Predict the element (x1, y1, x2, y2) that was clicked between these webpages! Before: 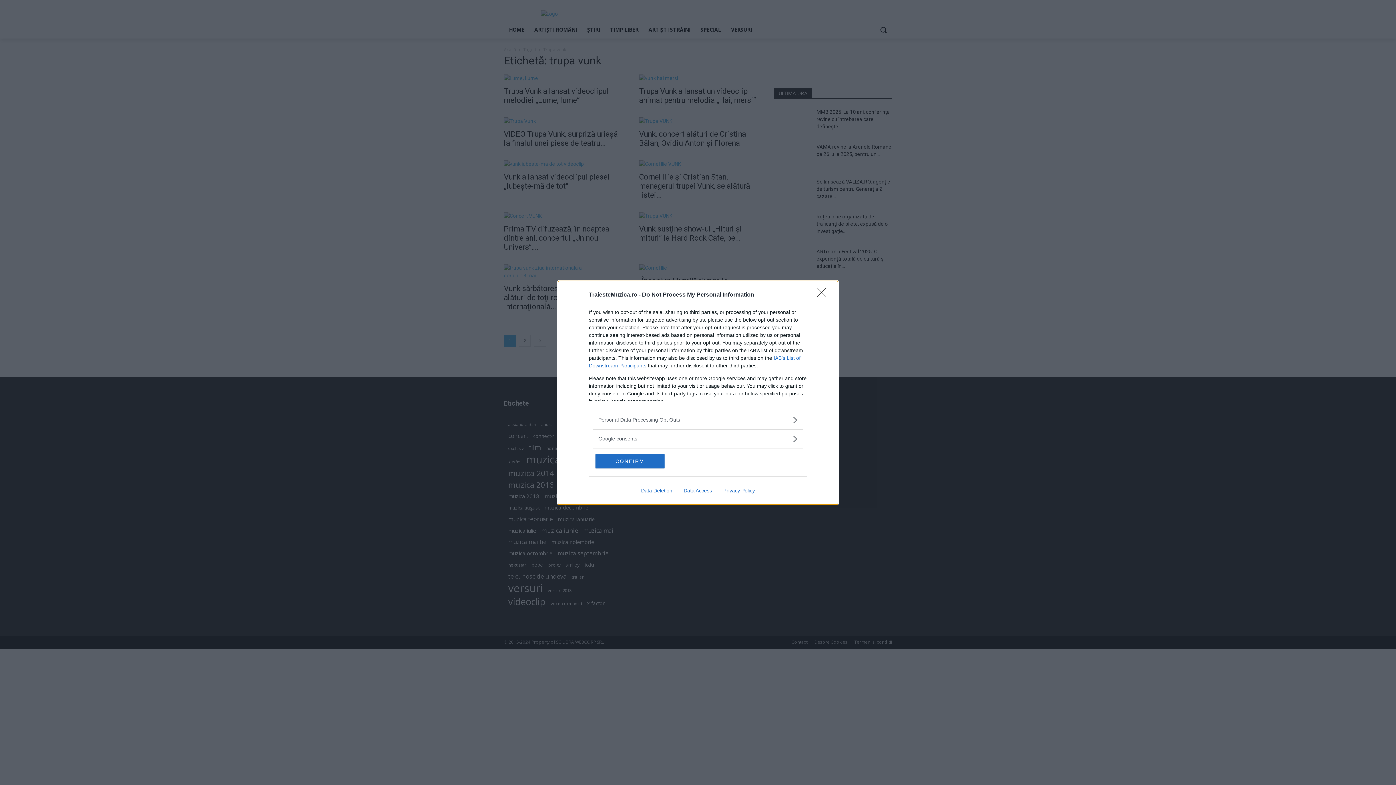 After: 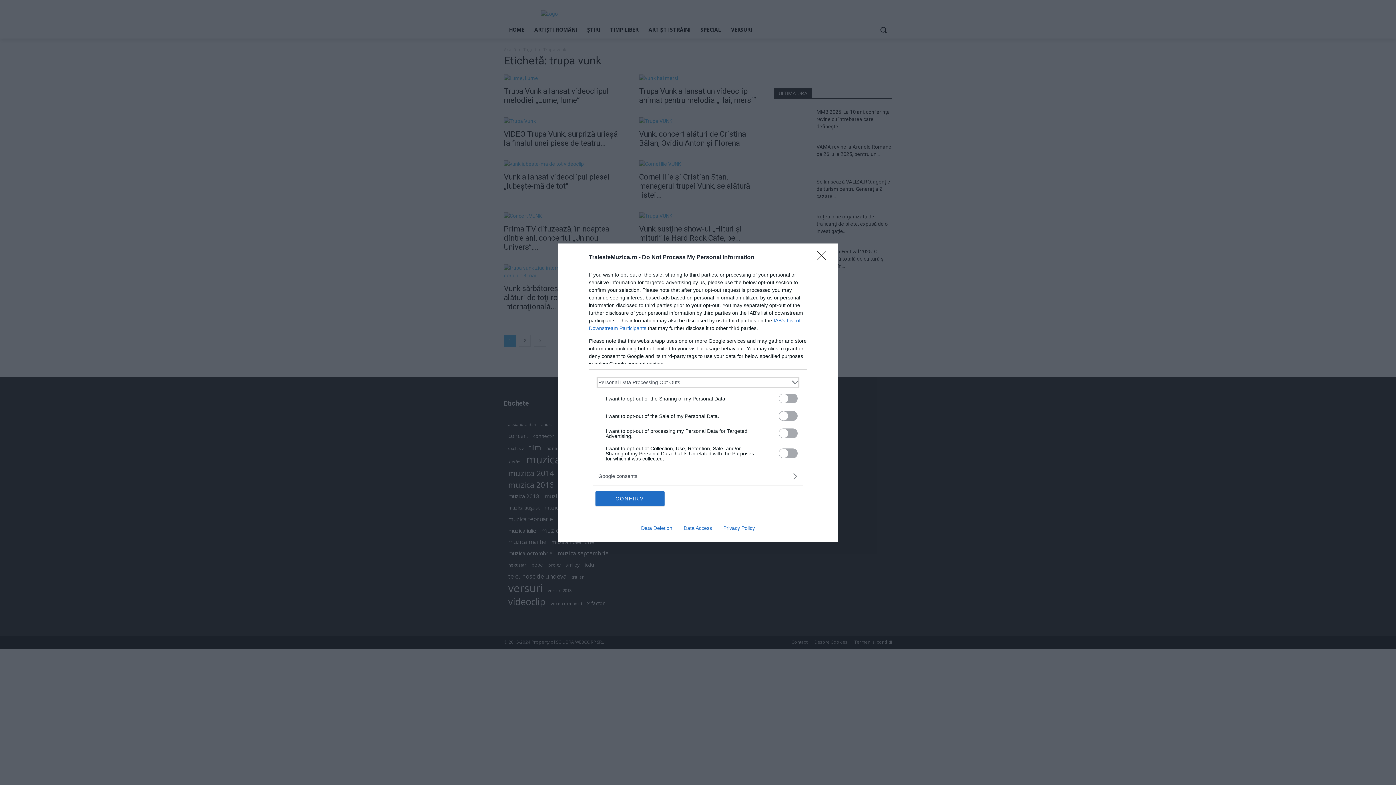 Action: label: Opt-Outs bbox: (598, 416, 797, 423)